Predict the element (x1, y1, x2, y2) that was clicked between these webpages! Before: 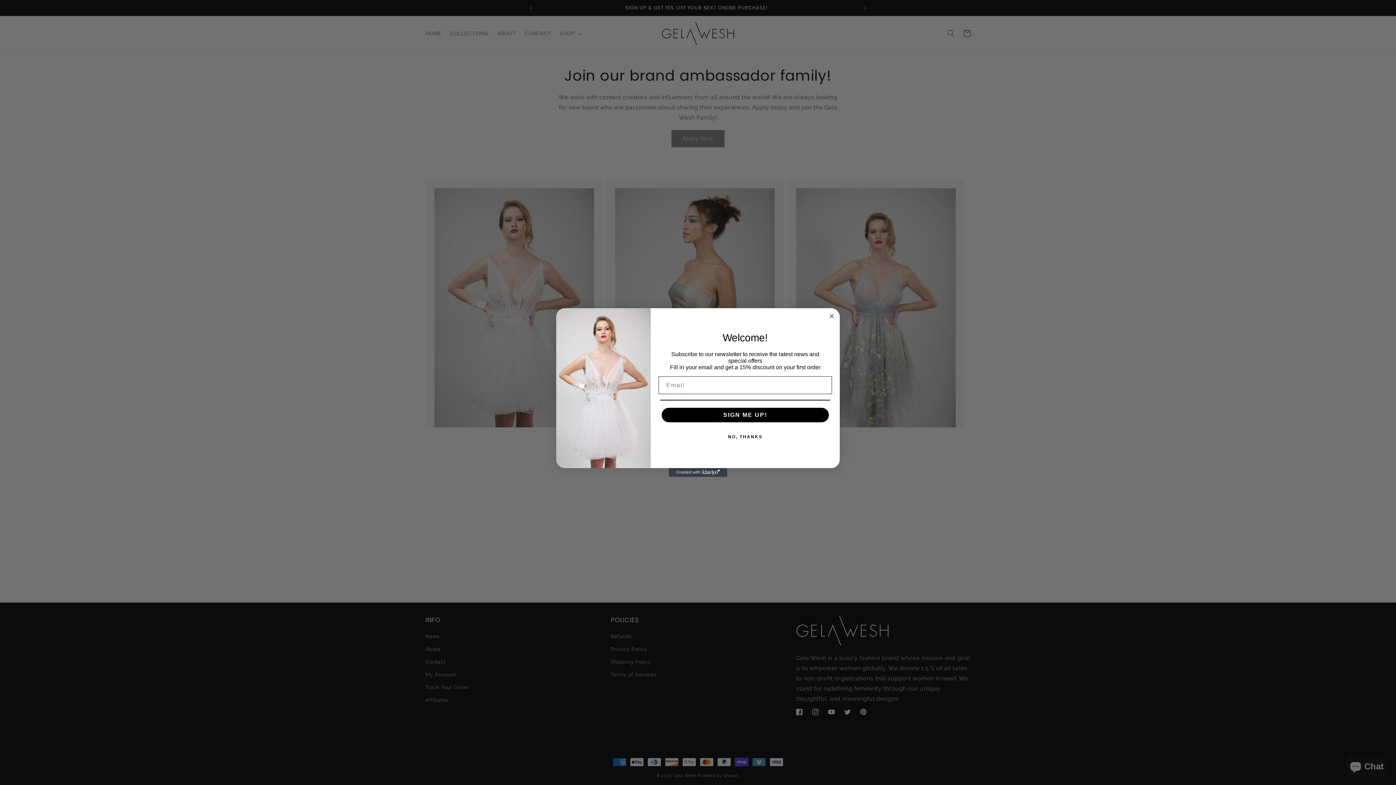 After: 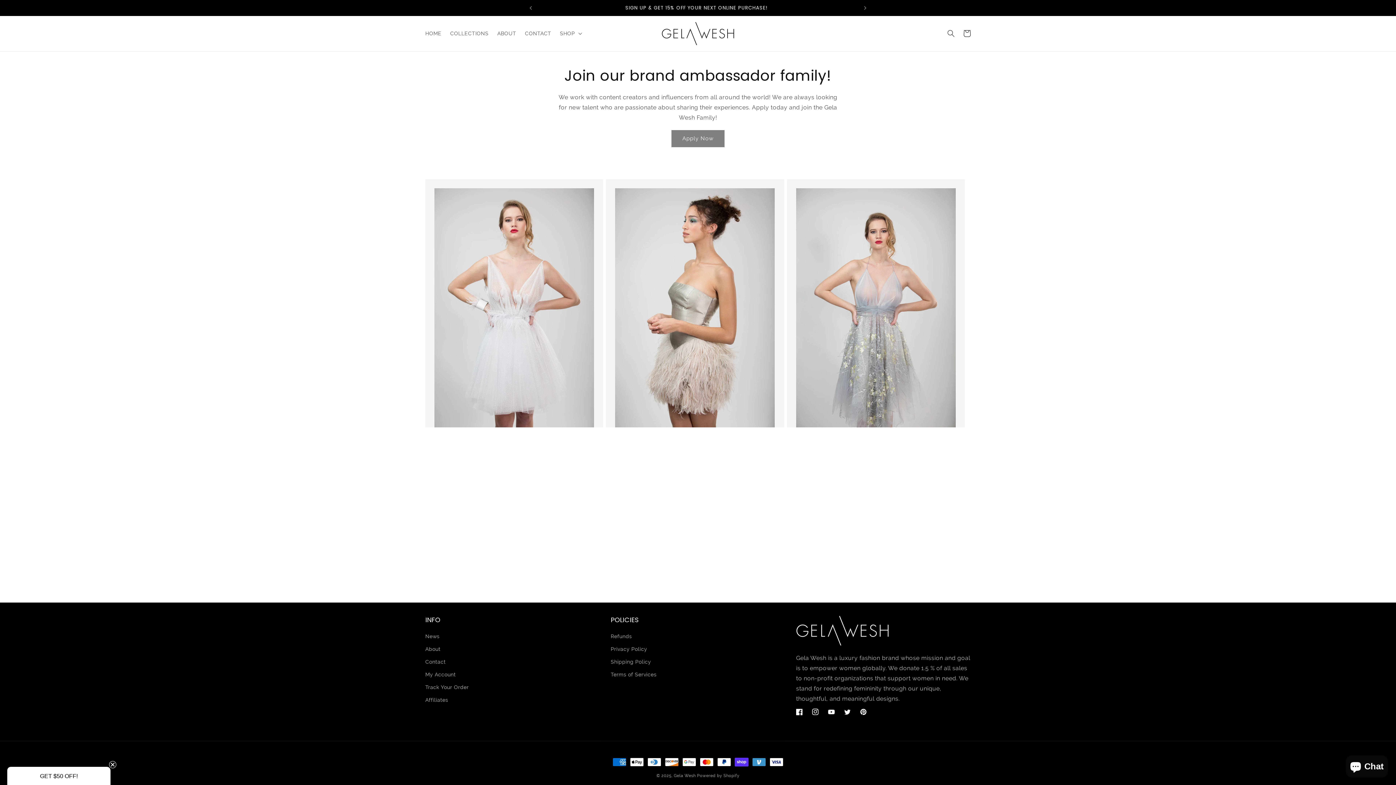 Action: label: Close dialog bbox: (827, 312, 836, 320)